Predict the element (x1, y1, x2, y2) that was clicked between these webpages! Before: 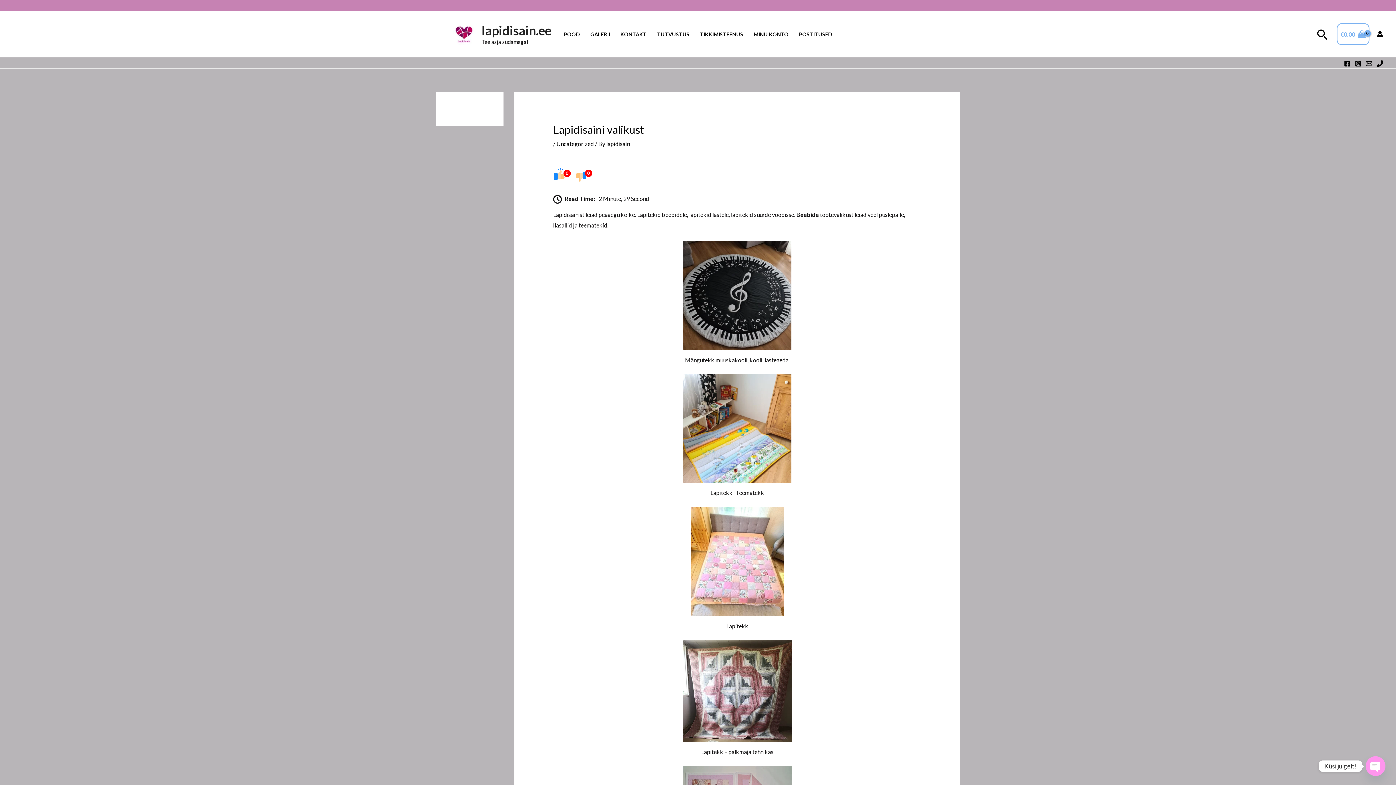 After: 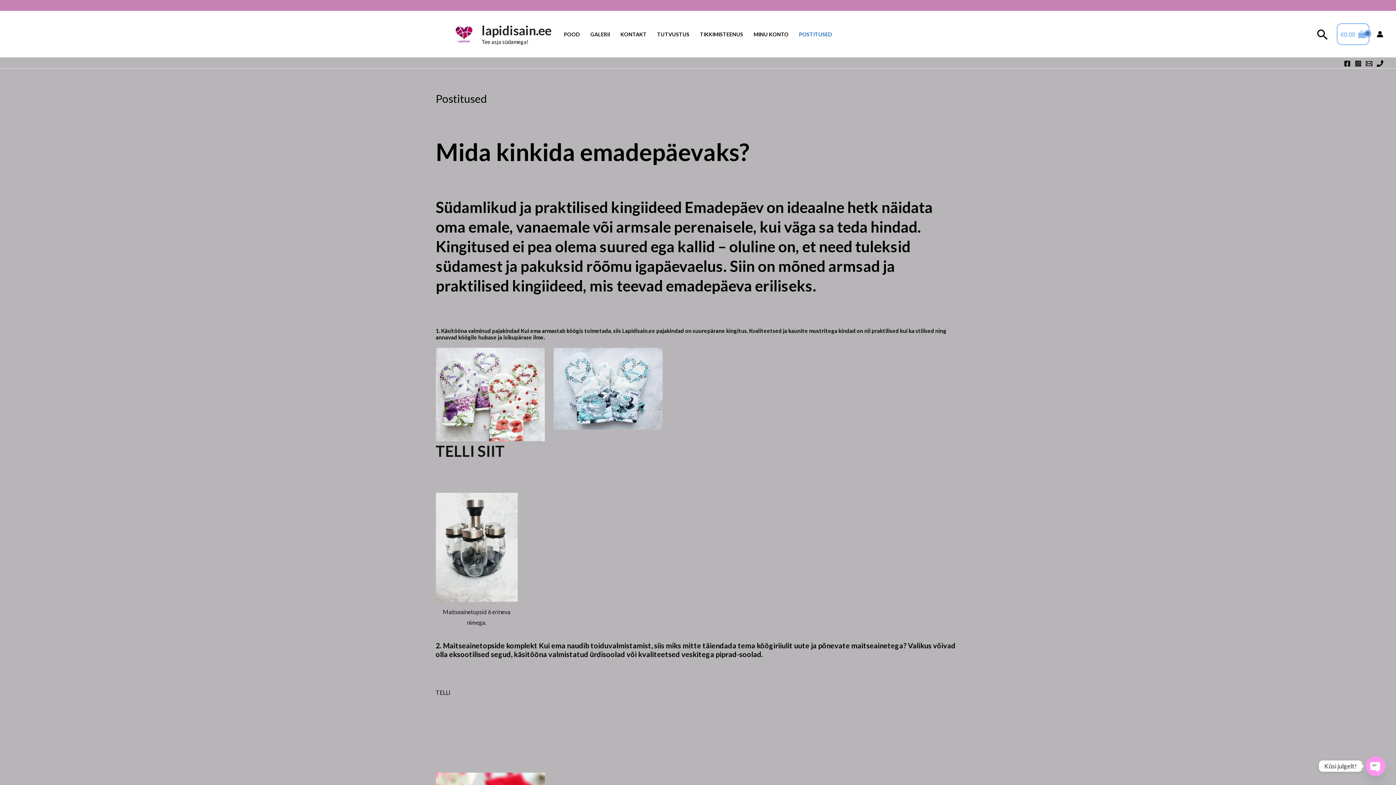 Action: bbox: (793, 28, 837, 39) label: POSTITUSED